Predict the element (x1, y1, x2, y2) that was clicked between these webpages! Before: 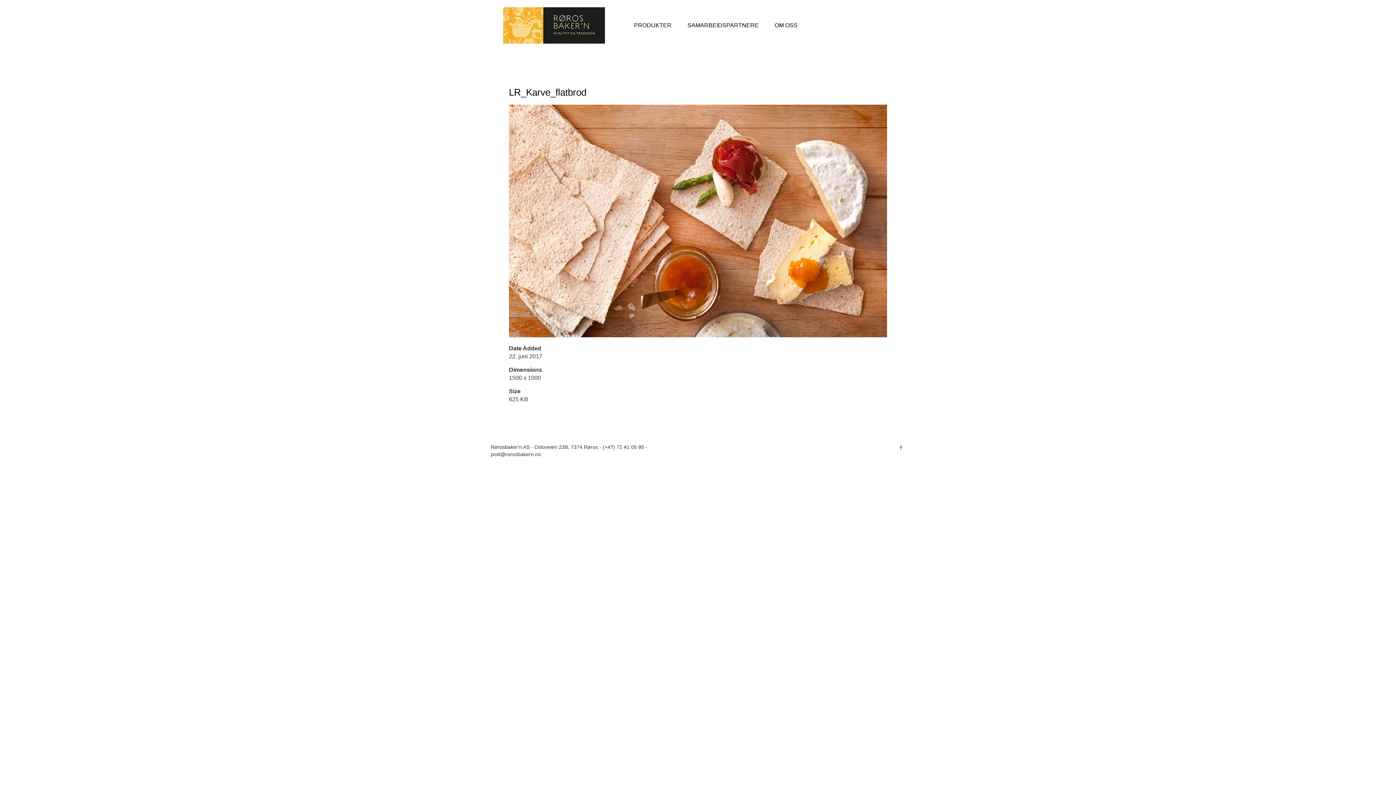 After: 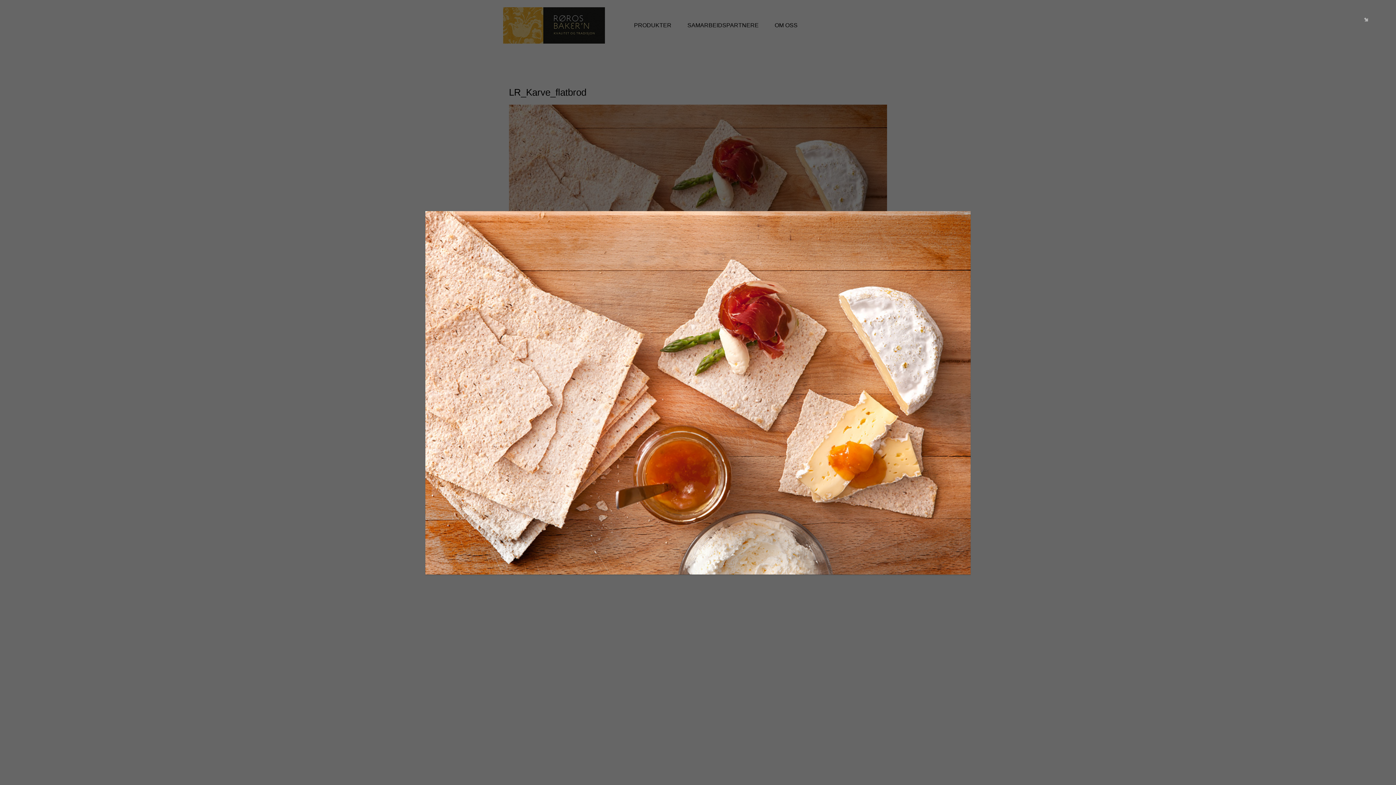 Action: bbox: (509, 104, 887, 337)